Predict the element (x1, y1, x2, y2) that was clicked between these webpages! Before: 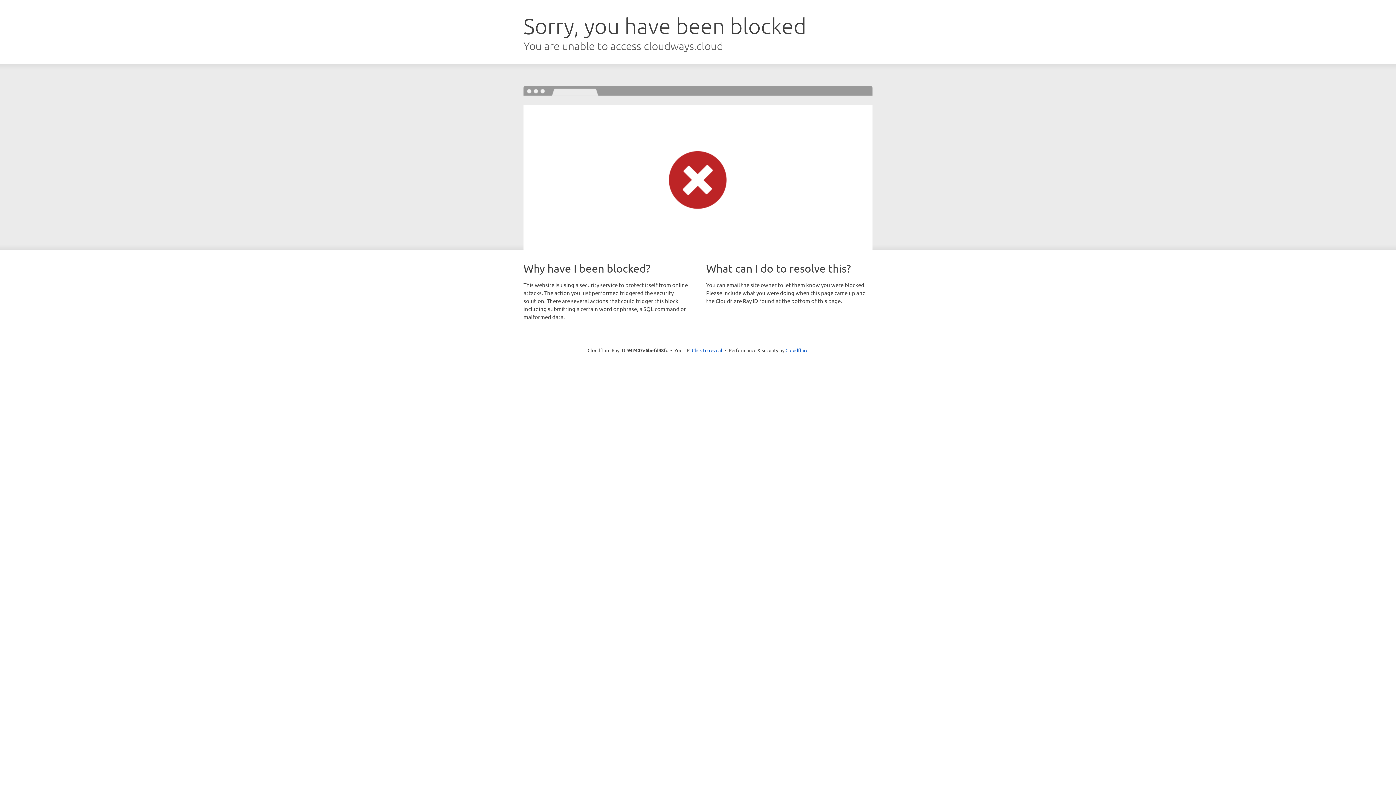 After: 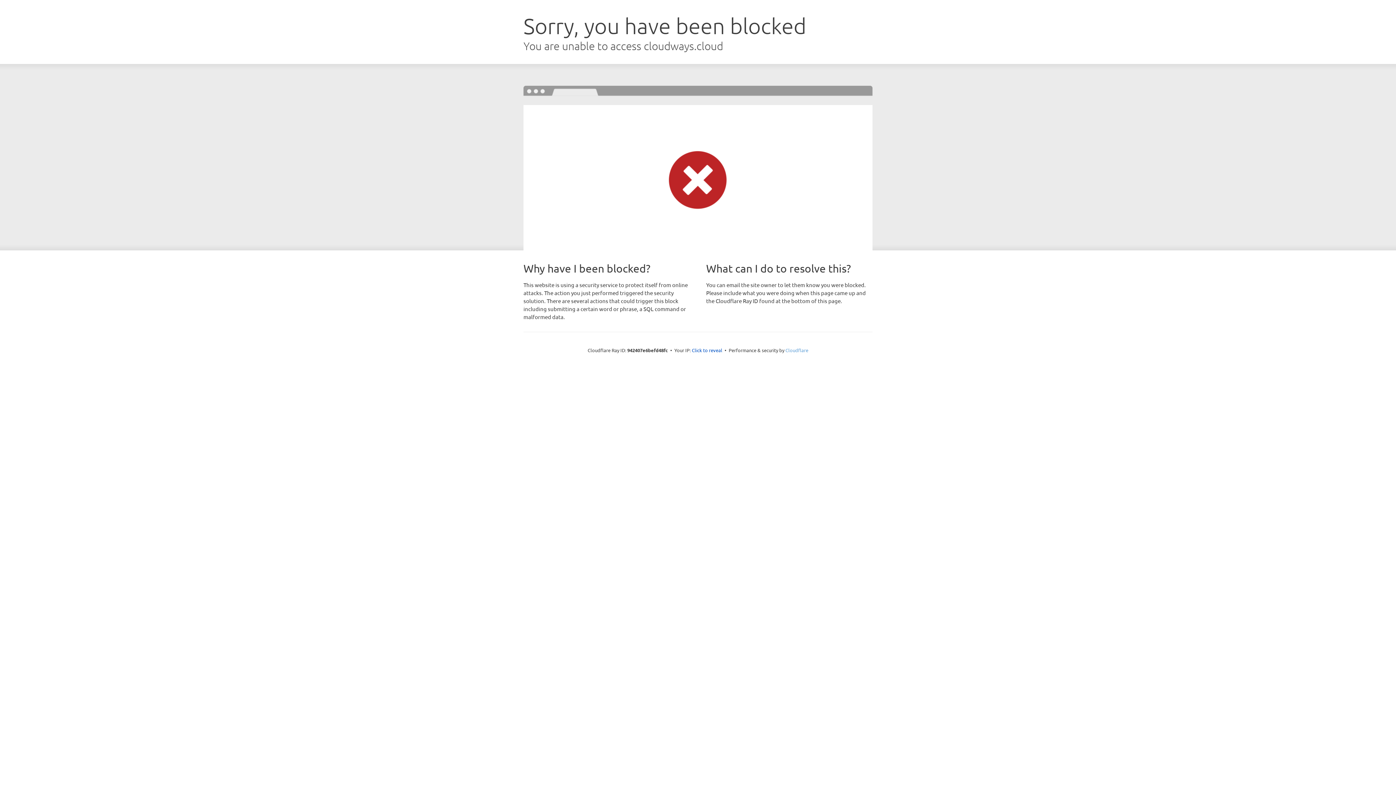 Action: label: Cloudflare bbox: (785, 347, 808, 353)